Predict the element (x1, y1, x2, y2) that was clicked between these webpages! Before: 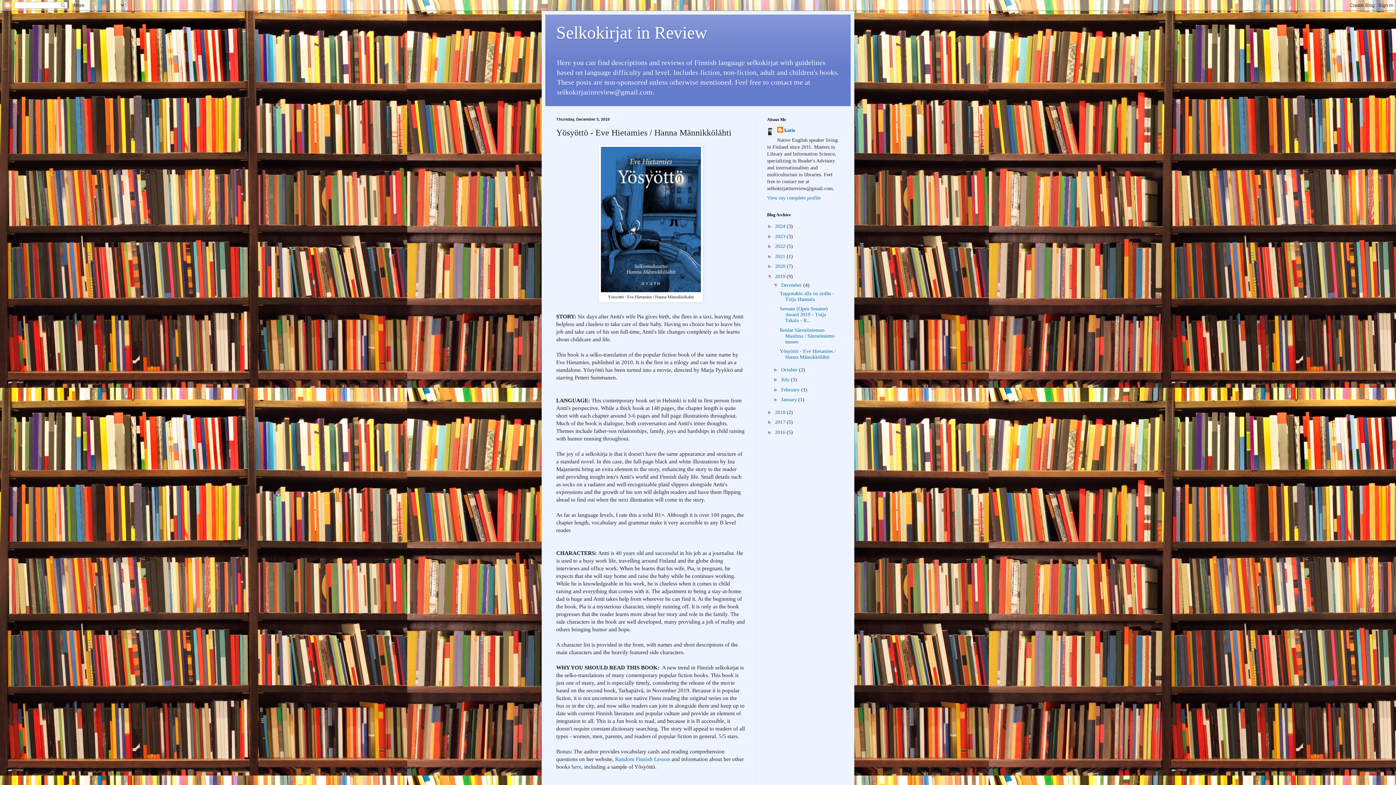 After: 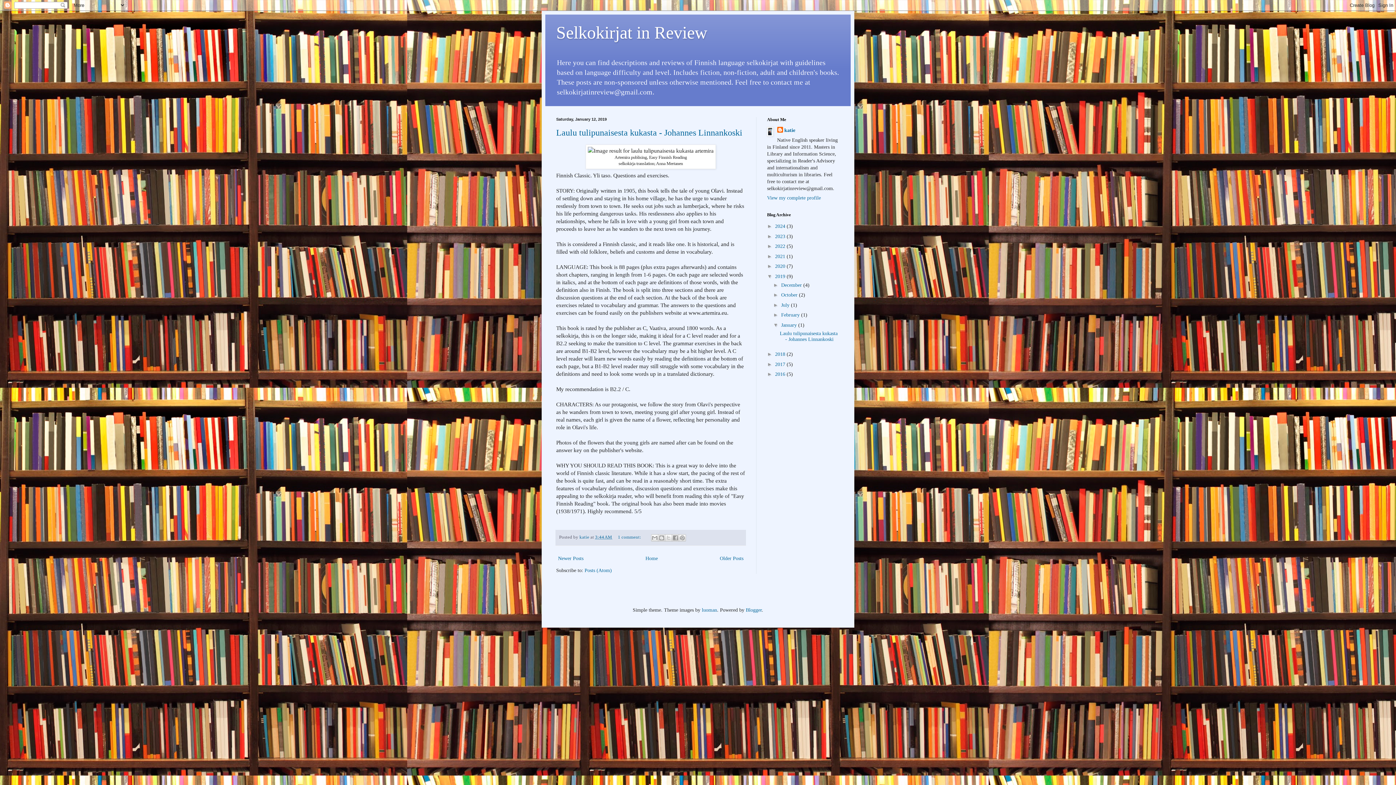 Action: bbox: (781, 397, 798, 402) label: January 